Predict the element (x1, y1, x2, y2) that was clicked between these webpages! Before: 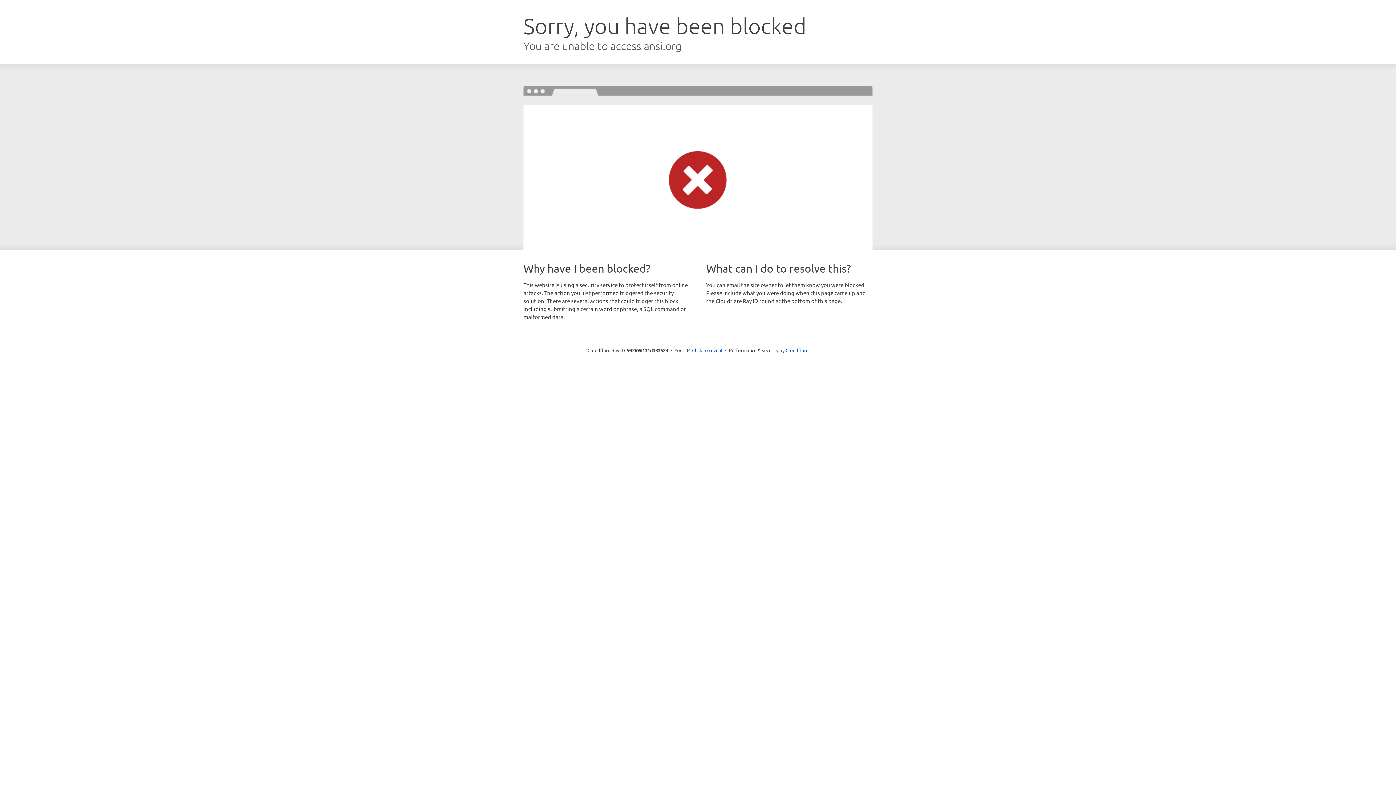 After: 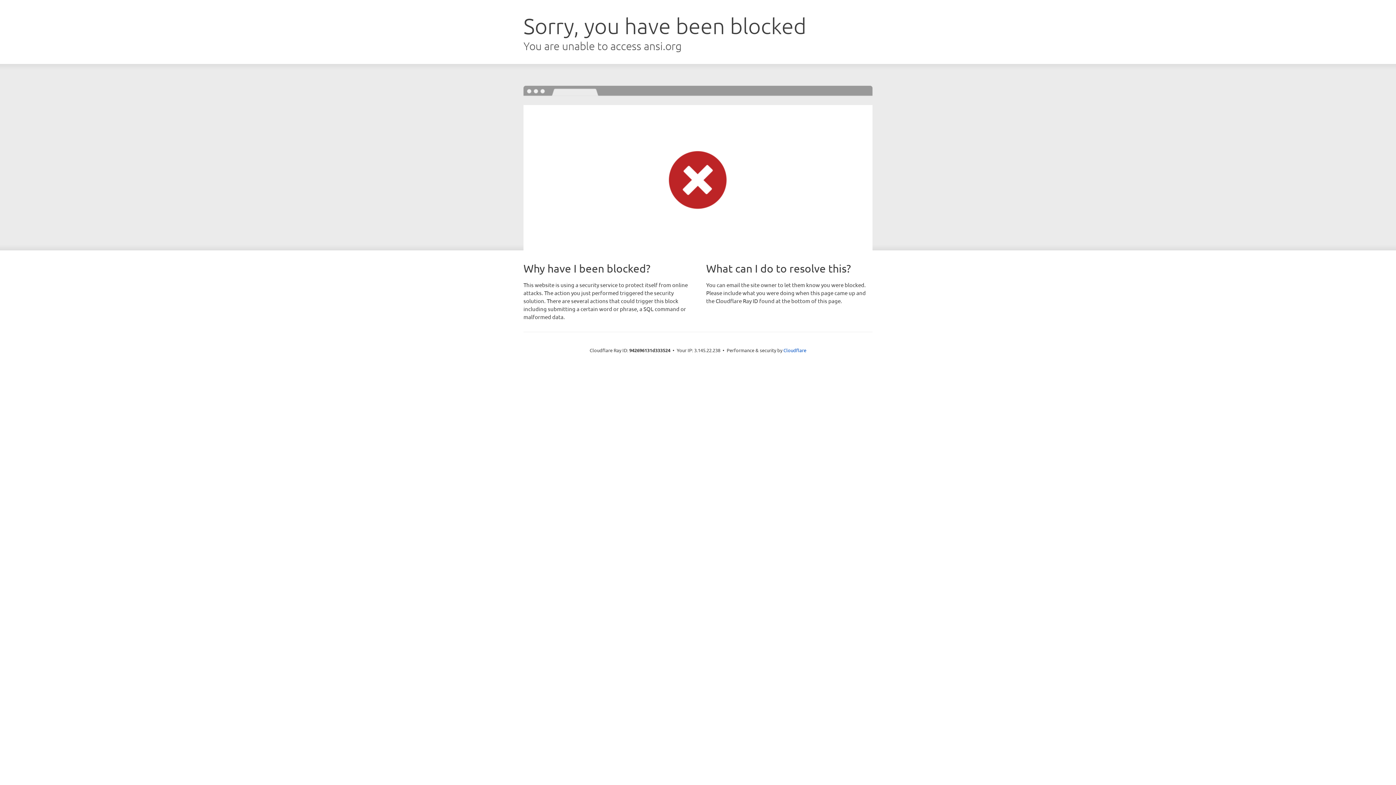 Action: bbox: (692, 346, 722, 353) label: Click to reveal